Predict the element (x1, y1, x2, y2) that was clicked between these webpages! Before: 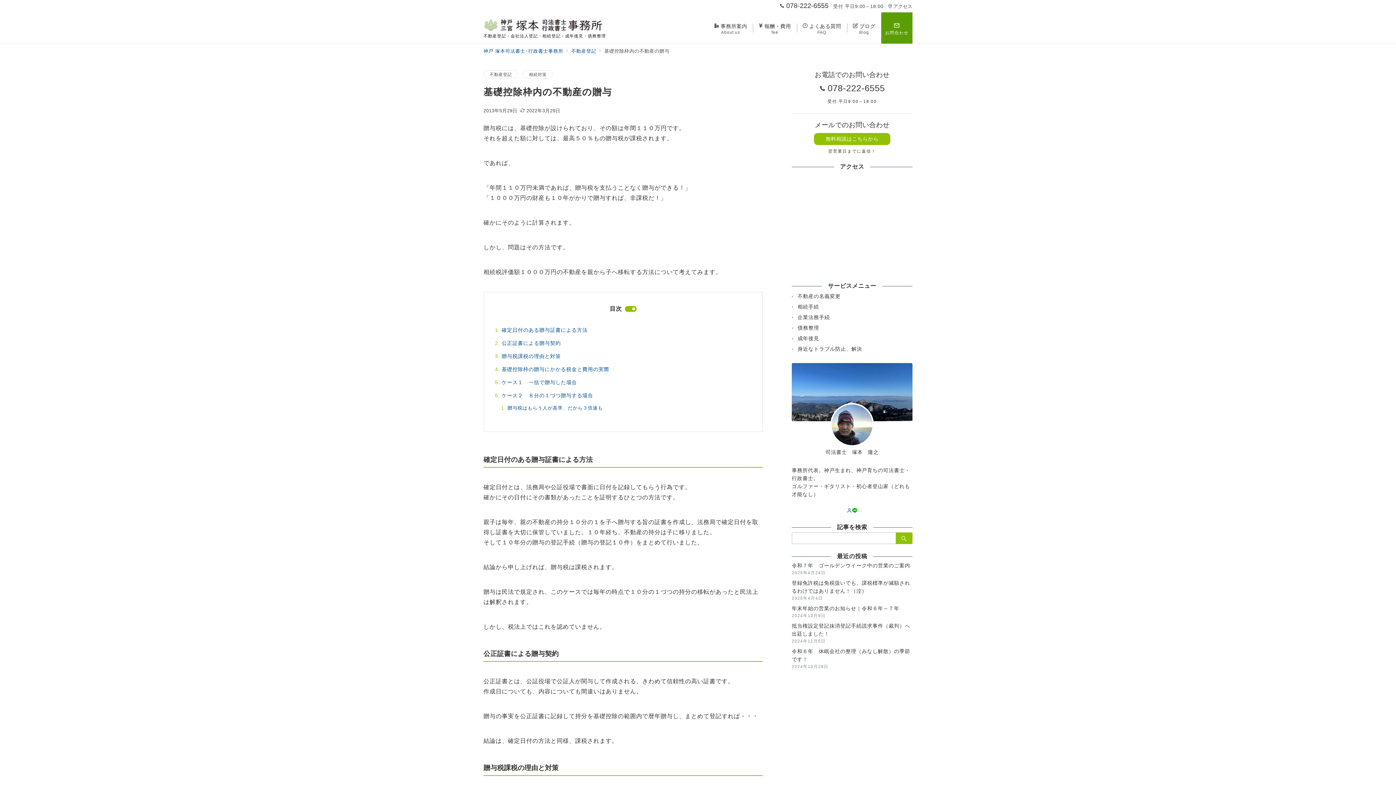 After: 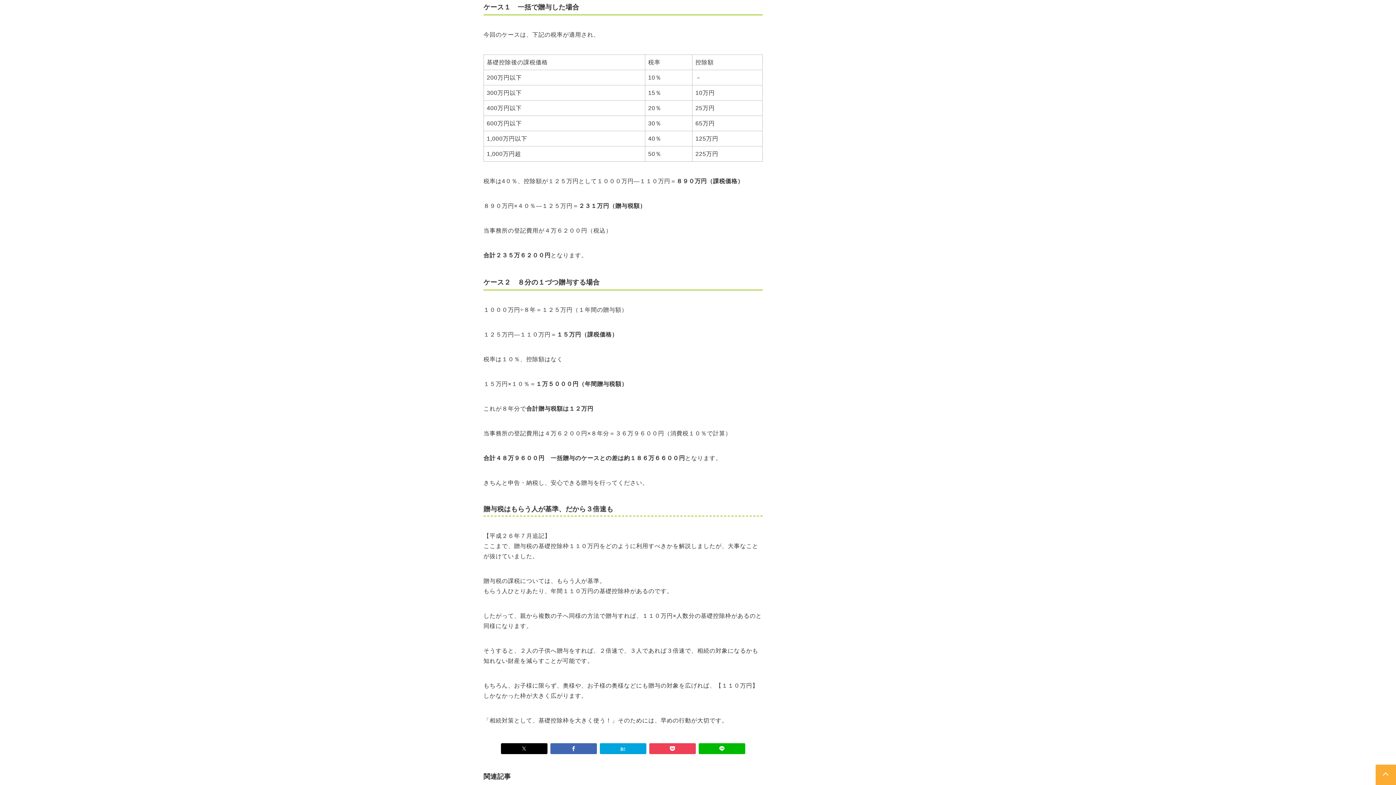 Action: label: ケース１　一括で贈与した場合 bbox: (501, 377, 750, 390)